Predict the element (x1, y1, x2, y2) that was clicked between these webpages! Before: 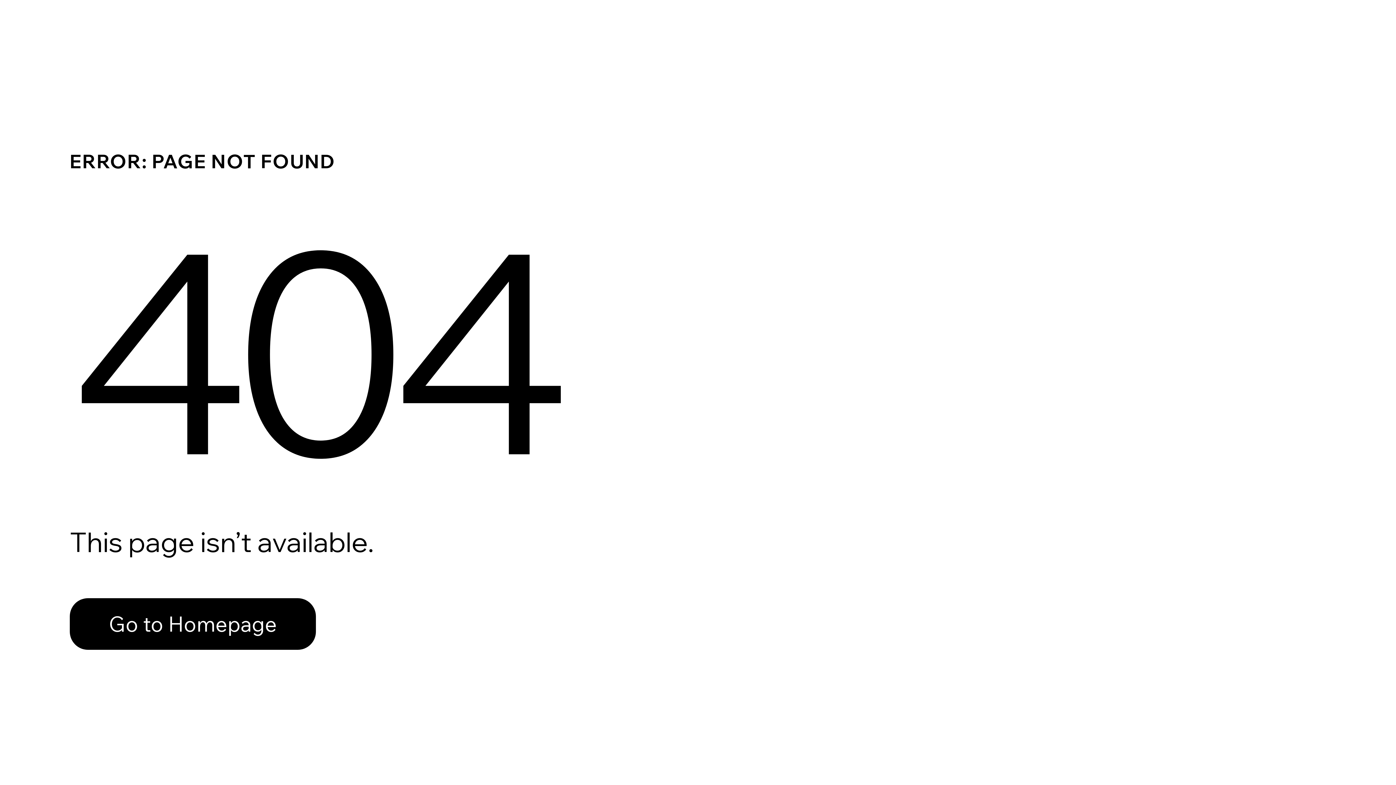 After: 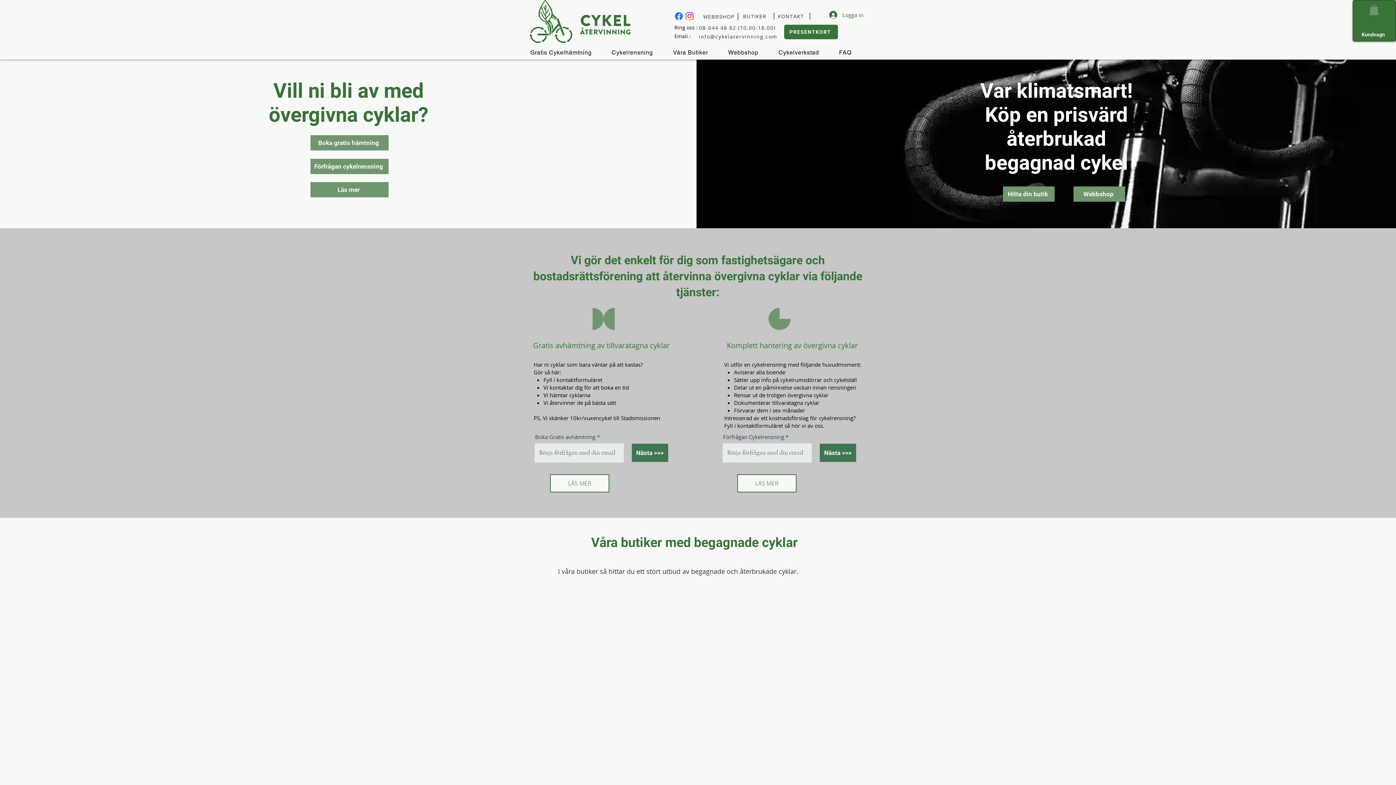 Action: bbox: (69, 598, 316, 650) label: Go to Homepage